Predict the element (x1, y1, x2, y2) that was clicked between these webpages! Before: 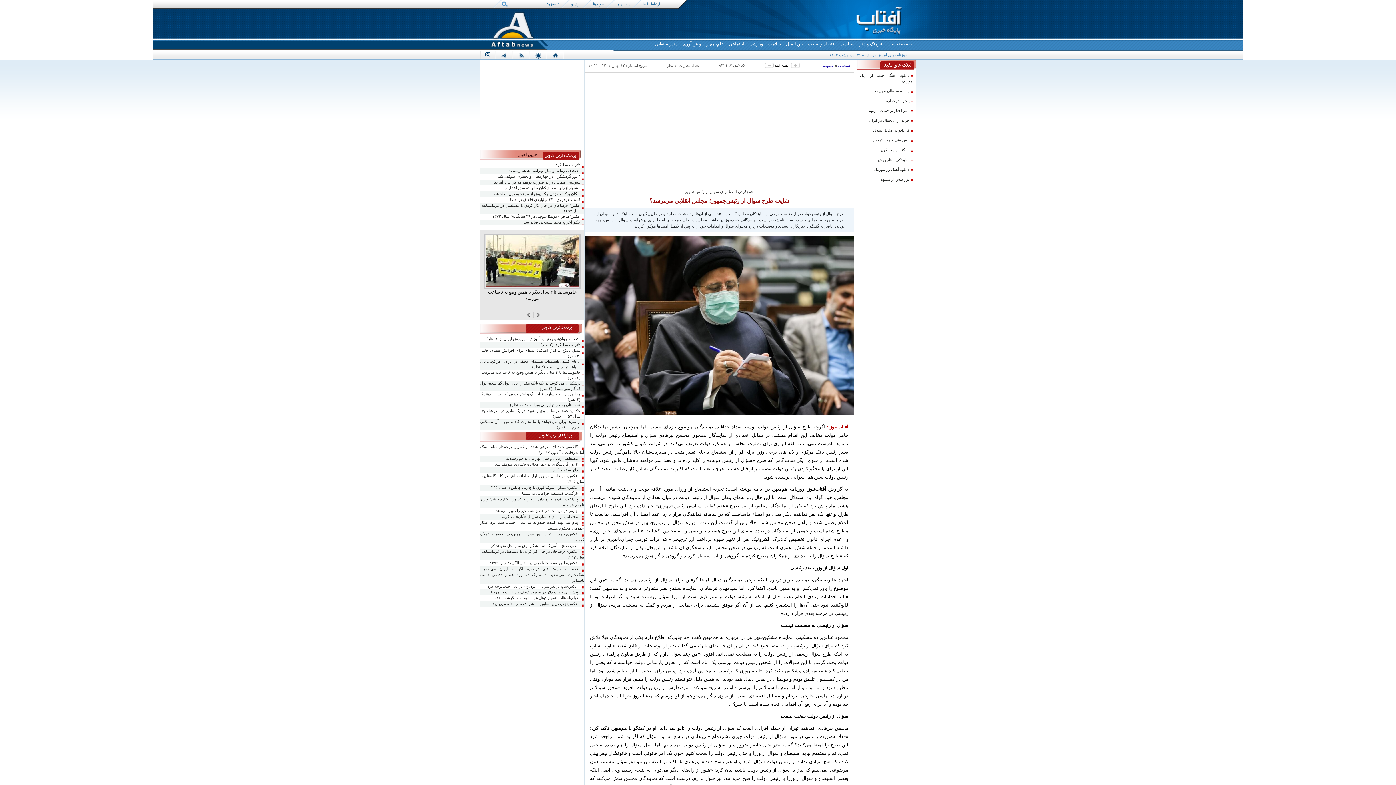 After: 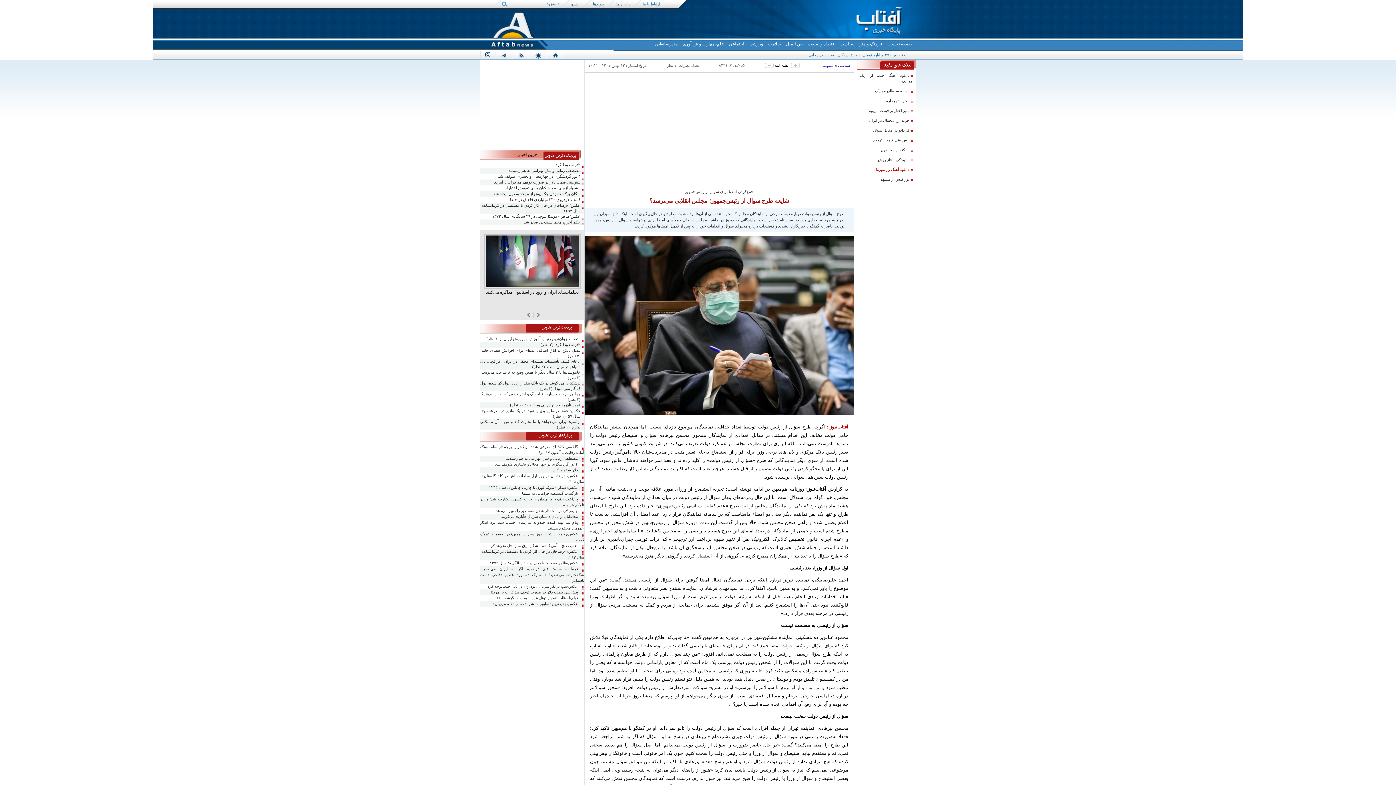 Action: bbox: (860, 166, 913, 172) label: دانلود آهنگ رز موزیک